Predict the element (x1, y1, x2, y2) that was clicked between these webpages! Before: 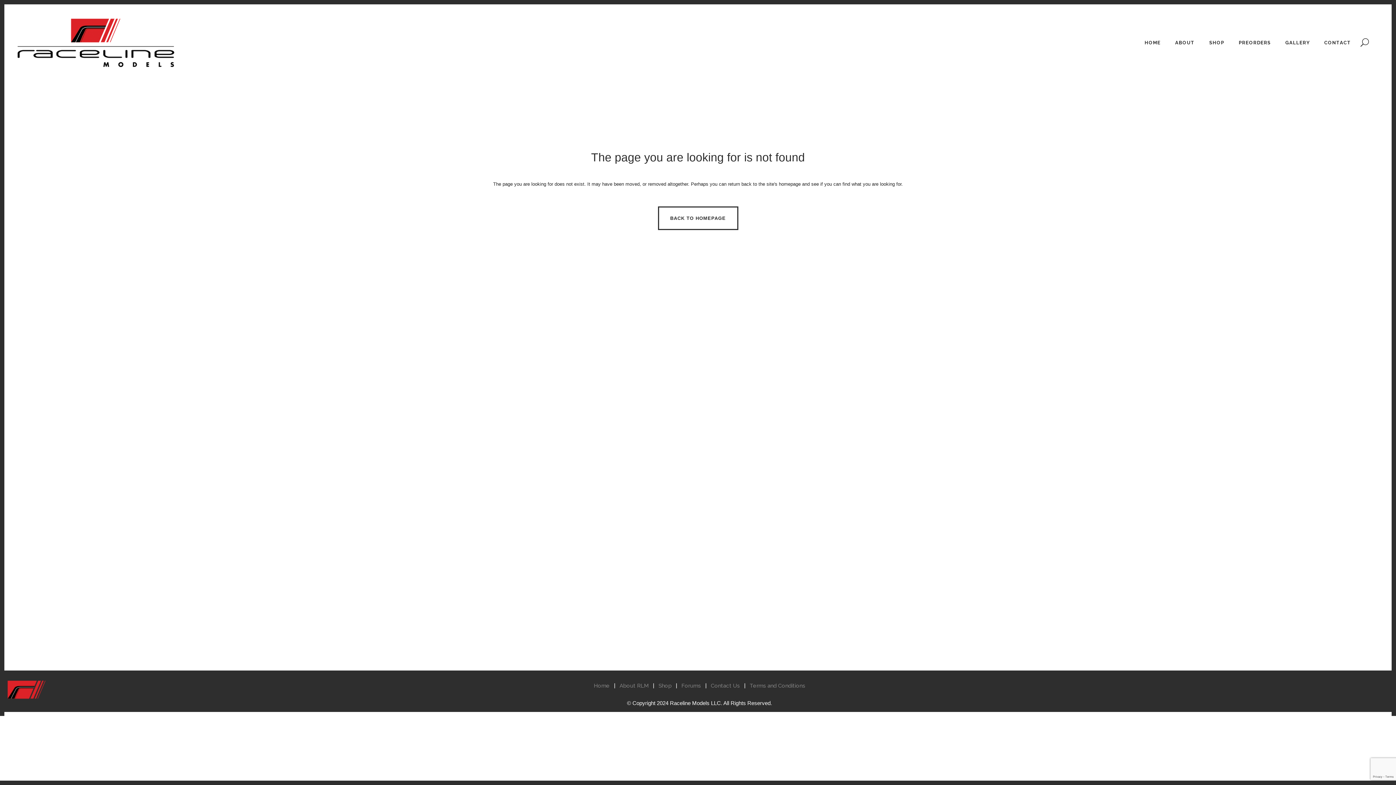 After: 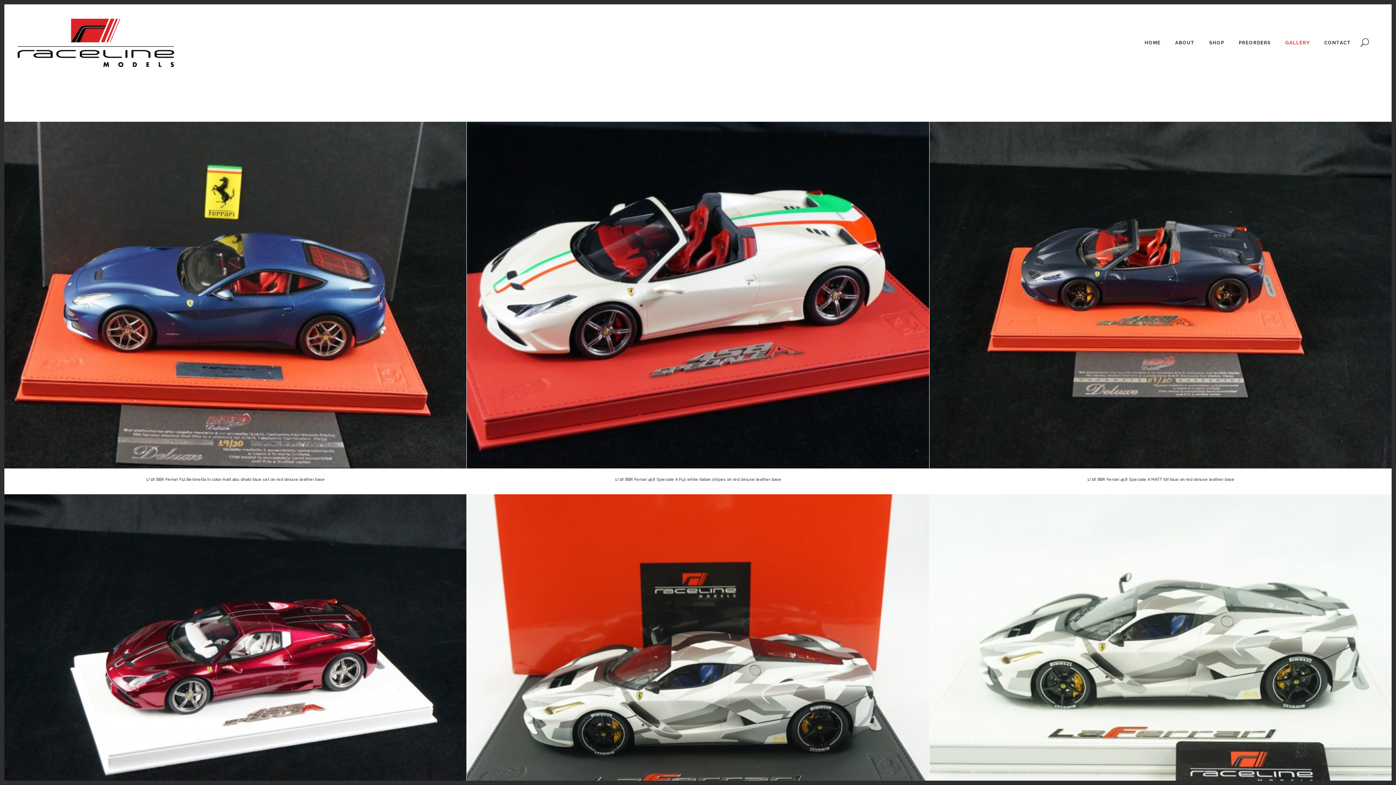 Action: label: GALLERY bbox: (1278, 16, 1317, 68)